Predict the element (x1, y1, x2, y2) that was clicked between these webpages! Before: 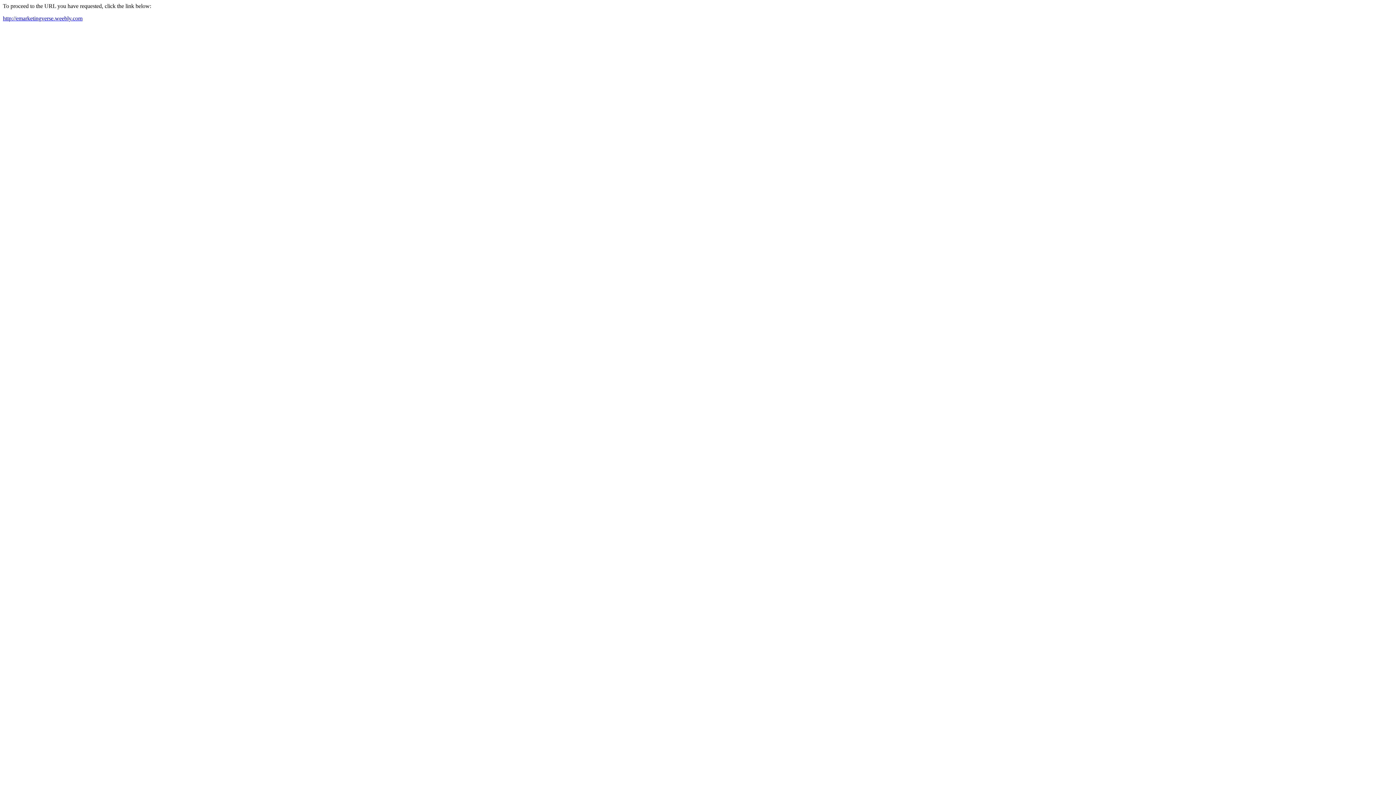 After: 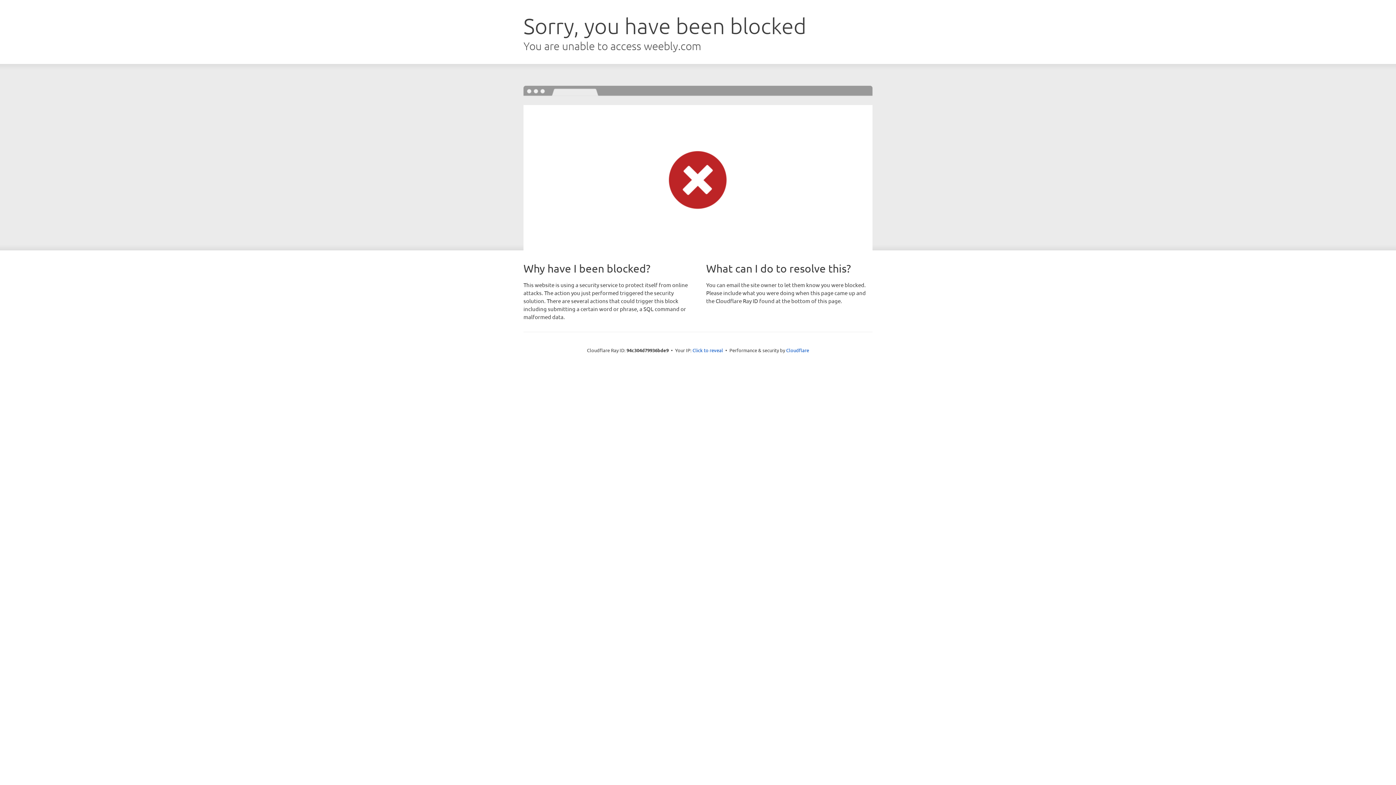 Action: label: http://emarketingverse.weebly.com bbox: (2, 15, 82, 21)